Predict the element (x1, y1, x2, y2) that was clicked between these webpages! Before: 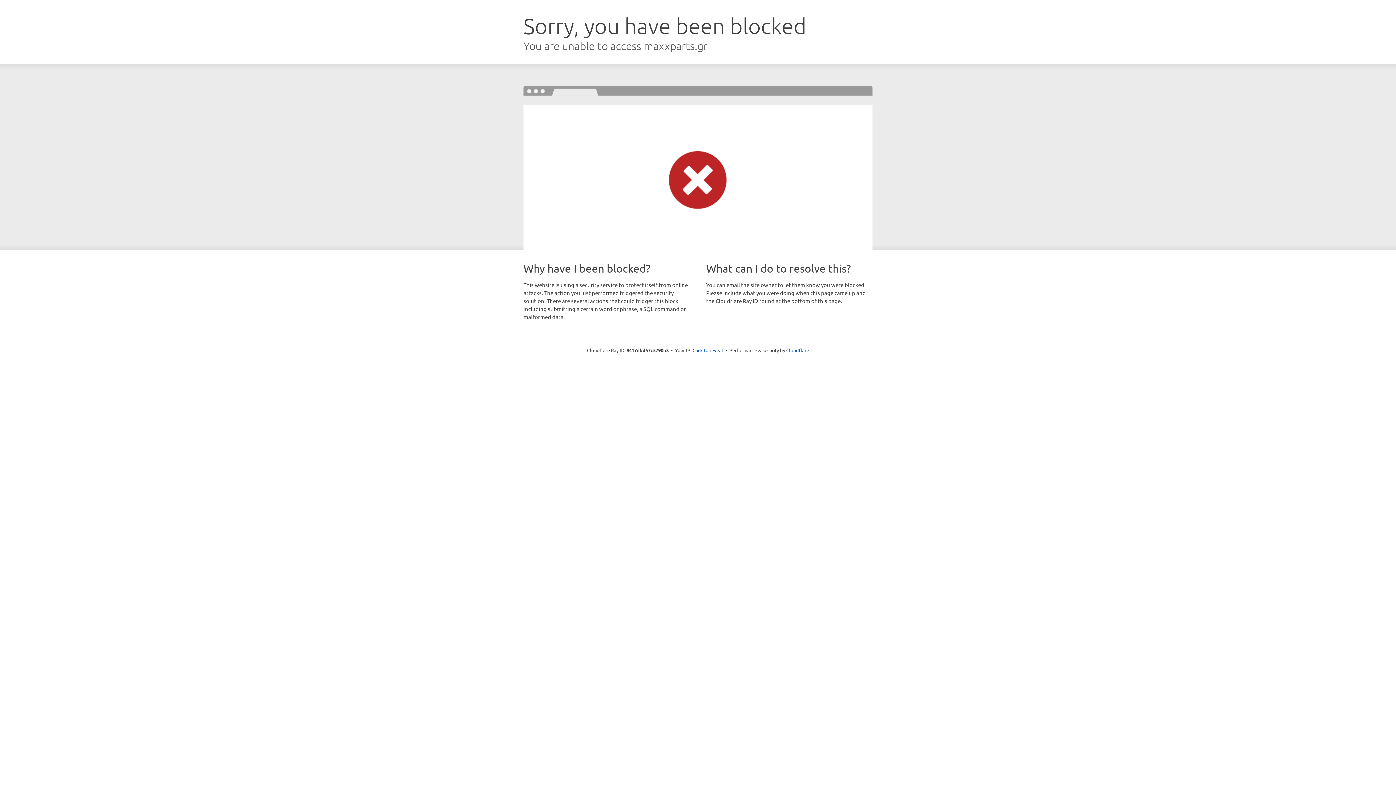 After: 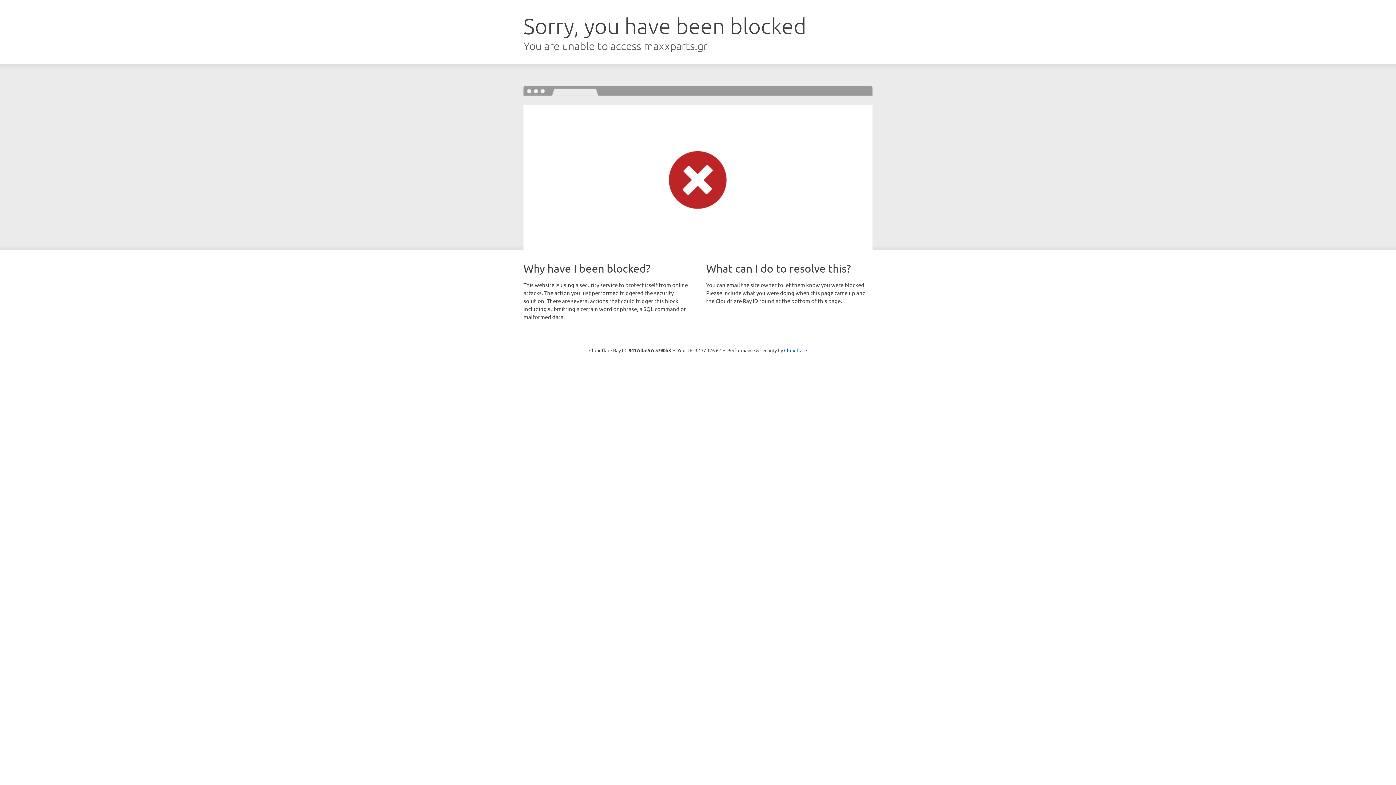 Action: bbox: (692, 346, 723, 353) label: Click to reveal